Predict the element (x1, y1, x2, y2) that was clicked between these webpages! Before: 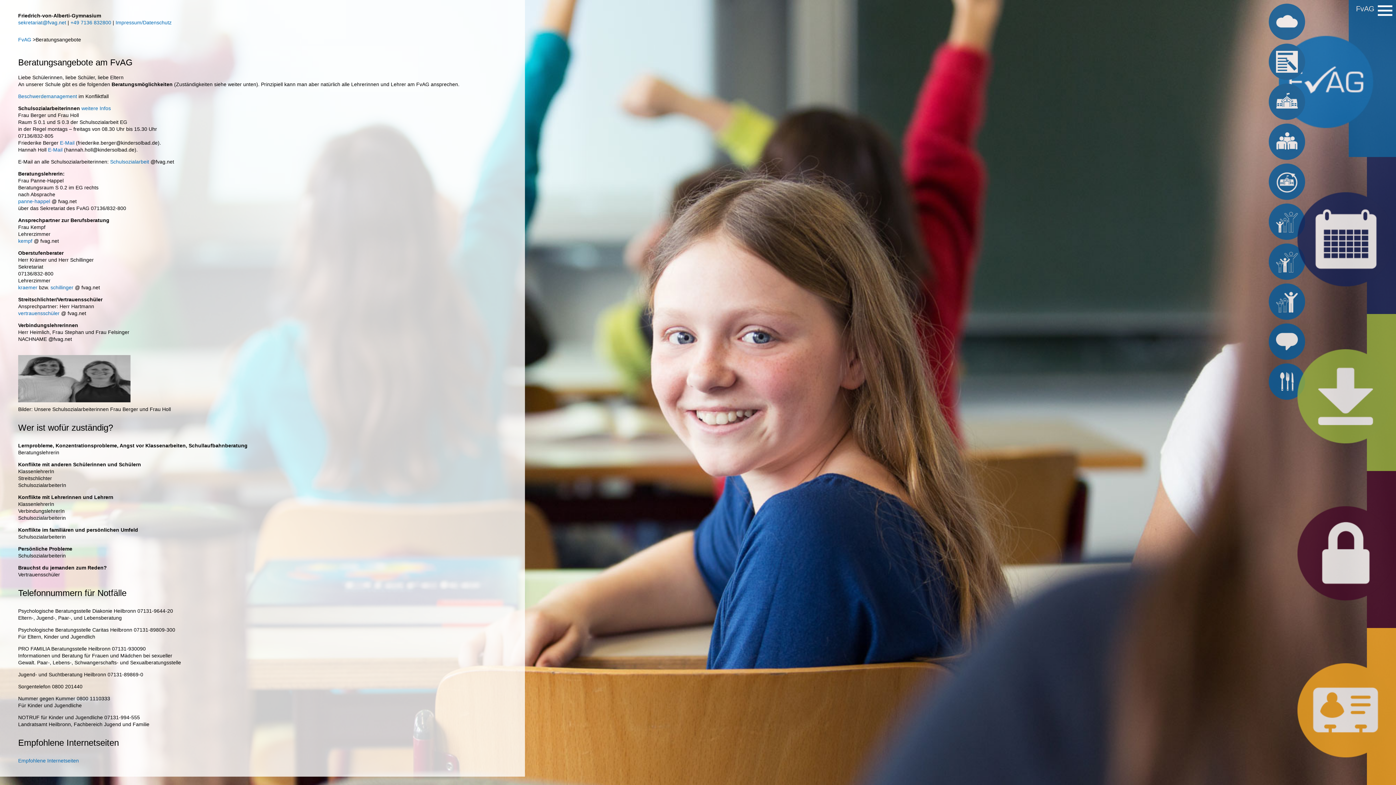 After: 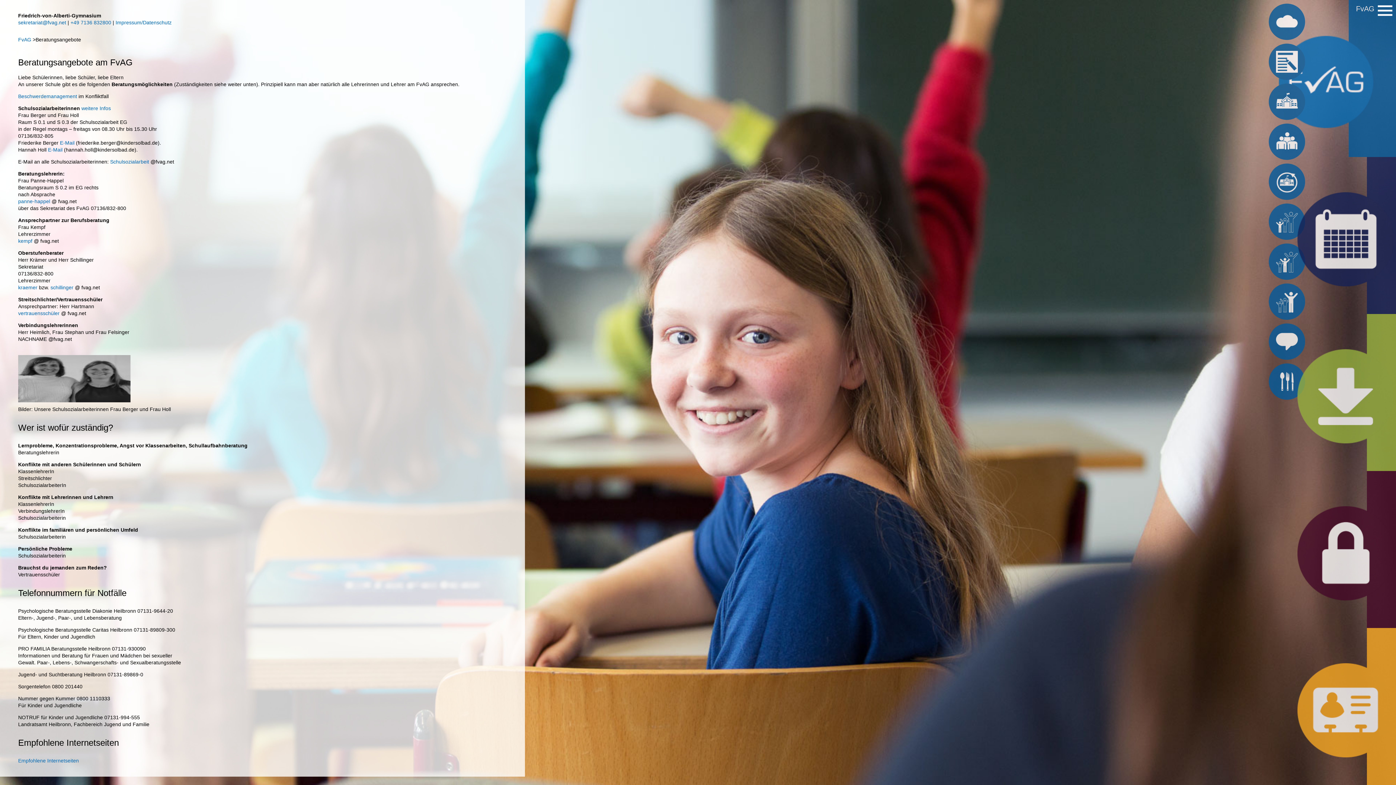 Action: bbox: (110, 158, 149, 164) label: Schulsozialarbeit